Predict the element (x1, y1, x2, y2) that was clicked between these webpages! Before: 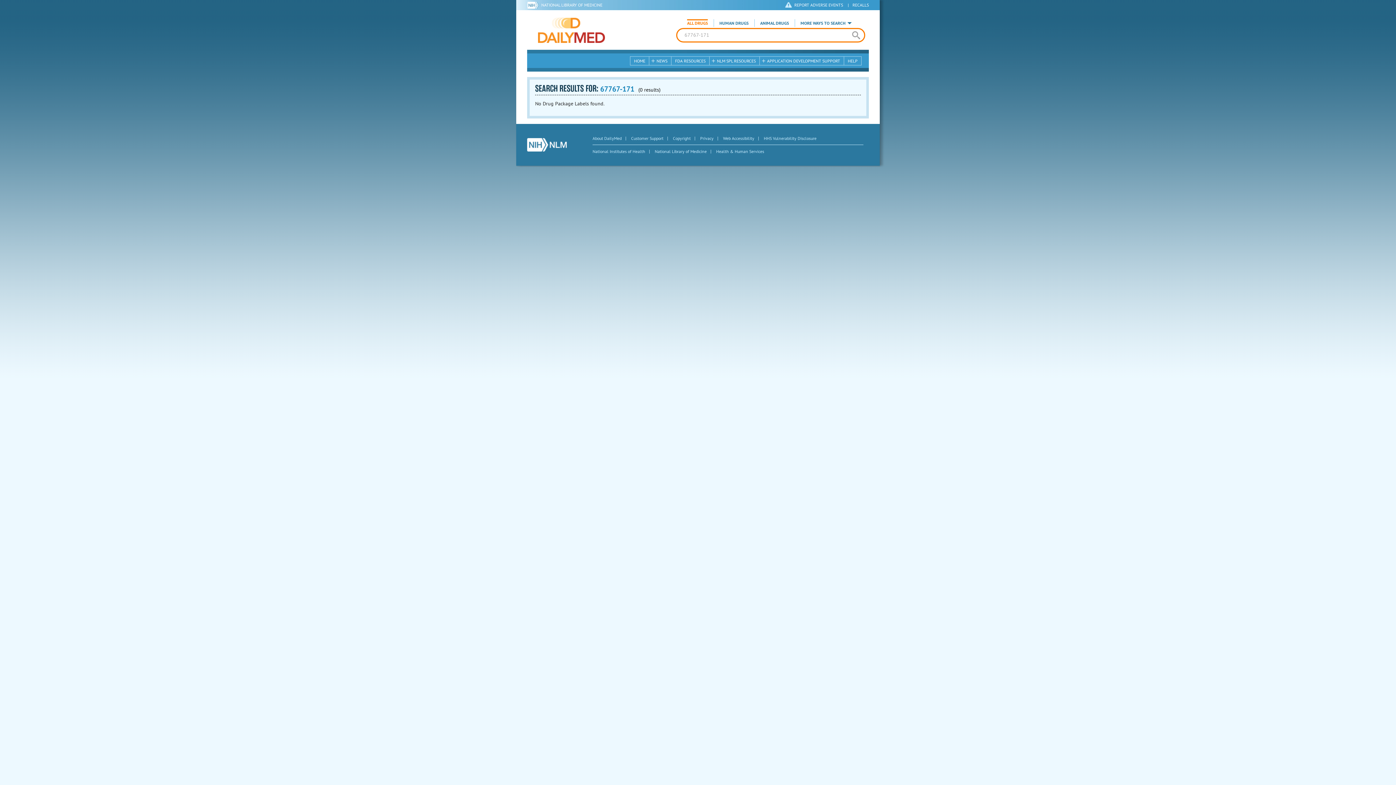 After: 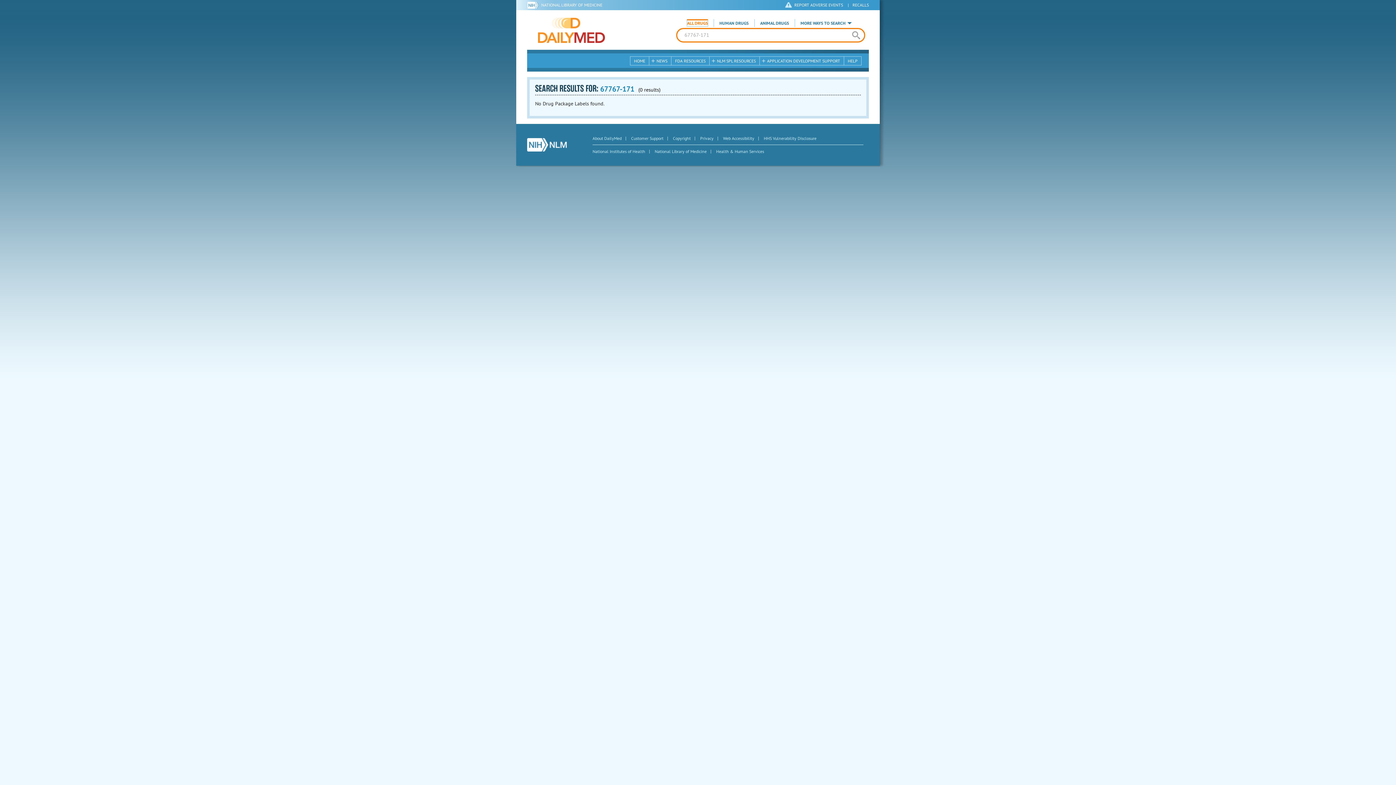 Action: label: search bbox: (848, 28, 864, 41)